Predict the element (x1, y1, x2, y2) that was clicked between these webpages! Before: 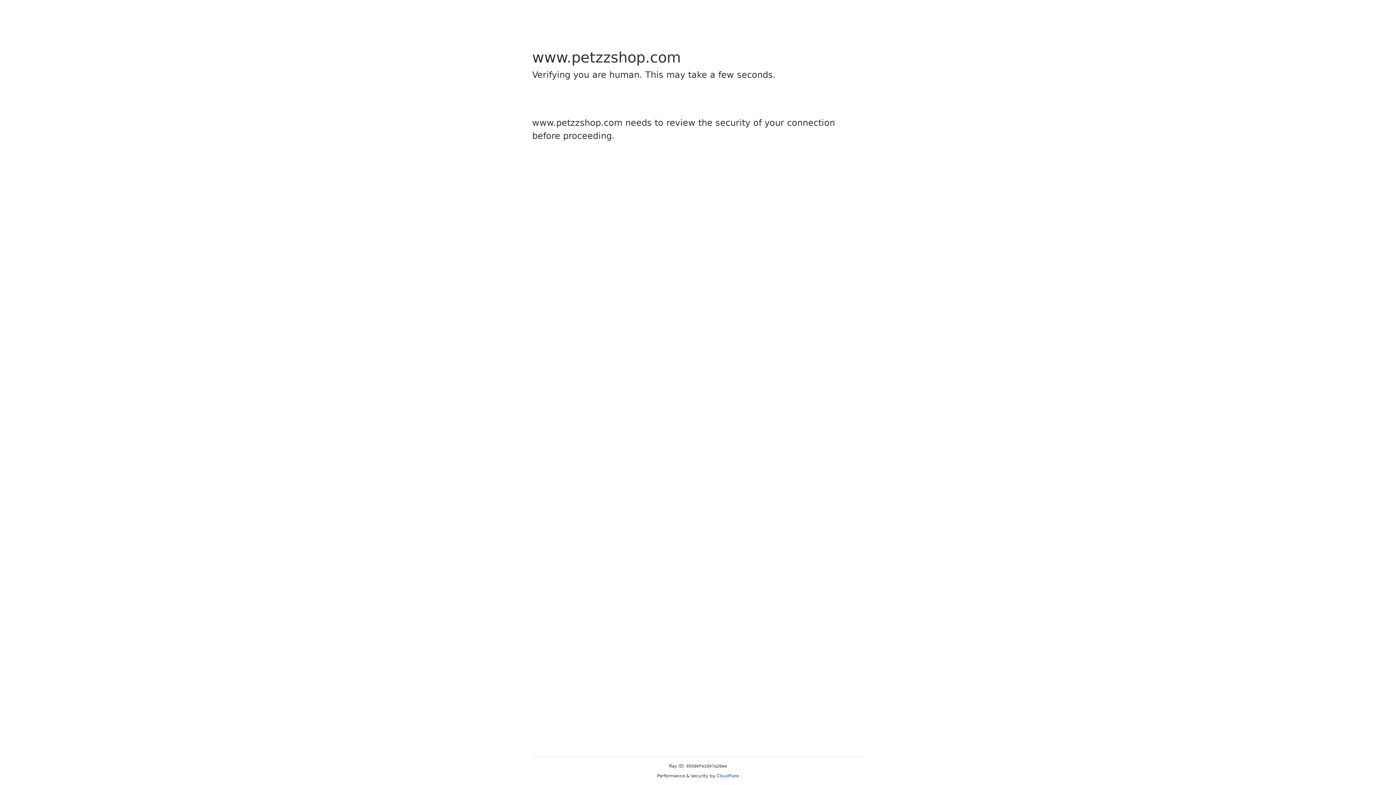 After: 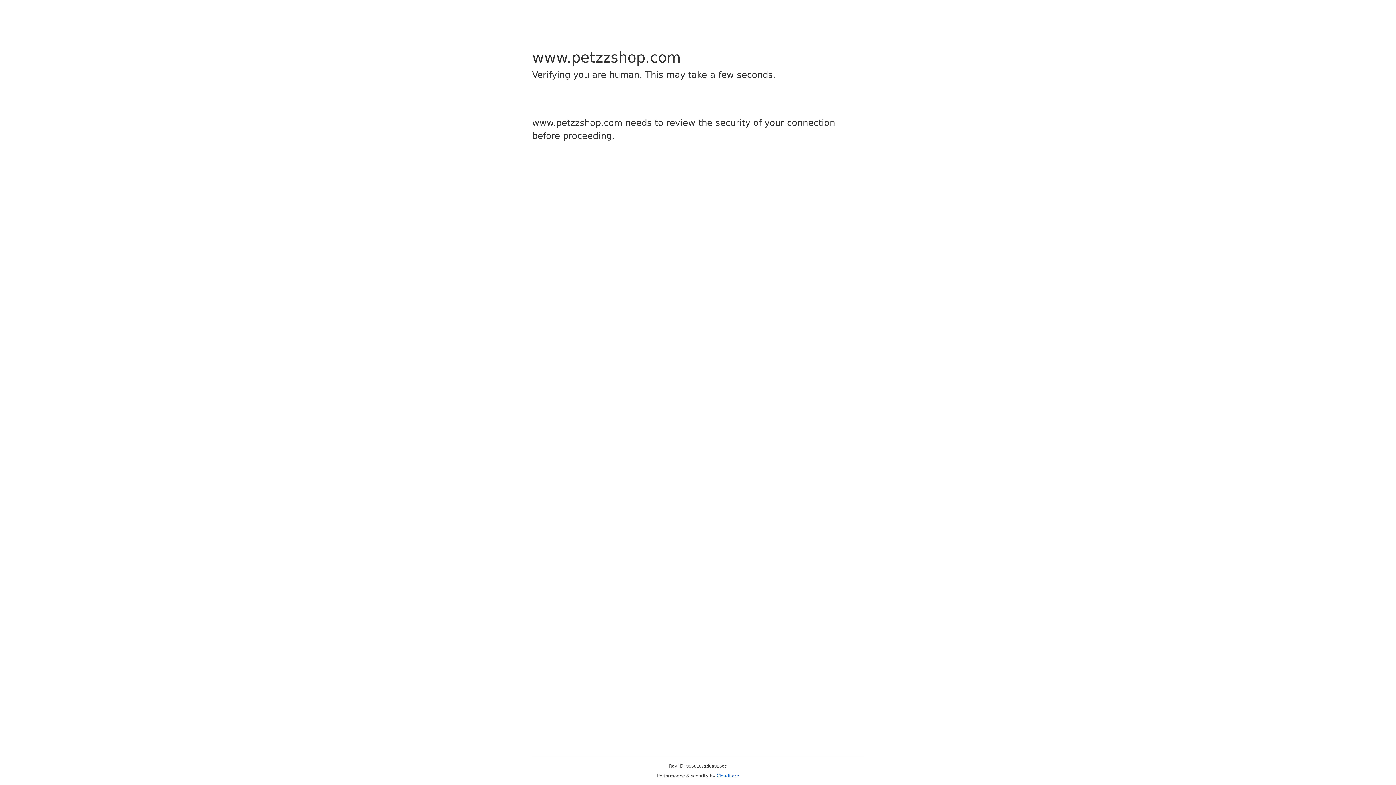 Action: label: Cloudflare bbox: (716, 773, 739, 778)